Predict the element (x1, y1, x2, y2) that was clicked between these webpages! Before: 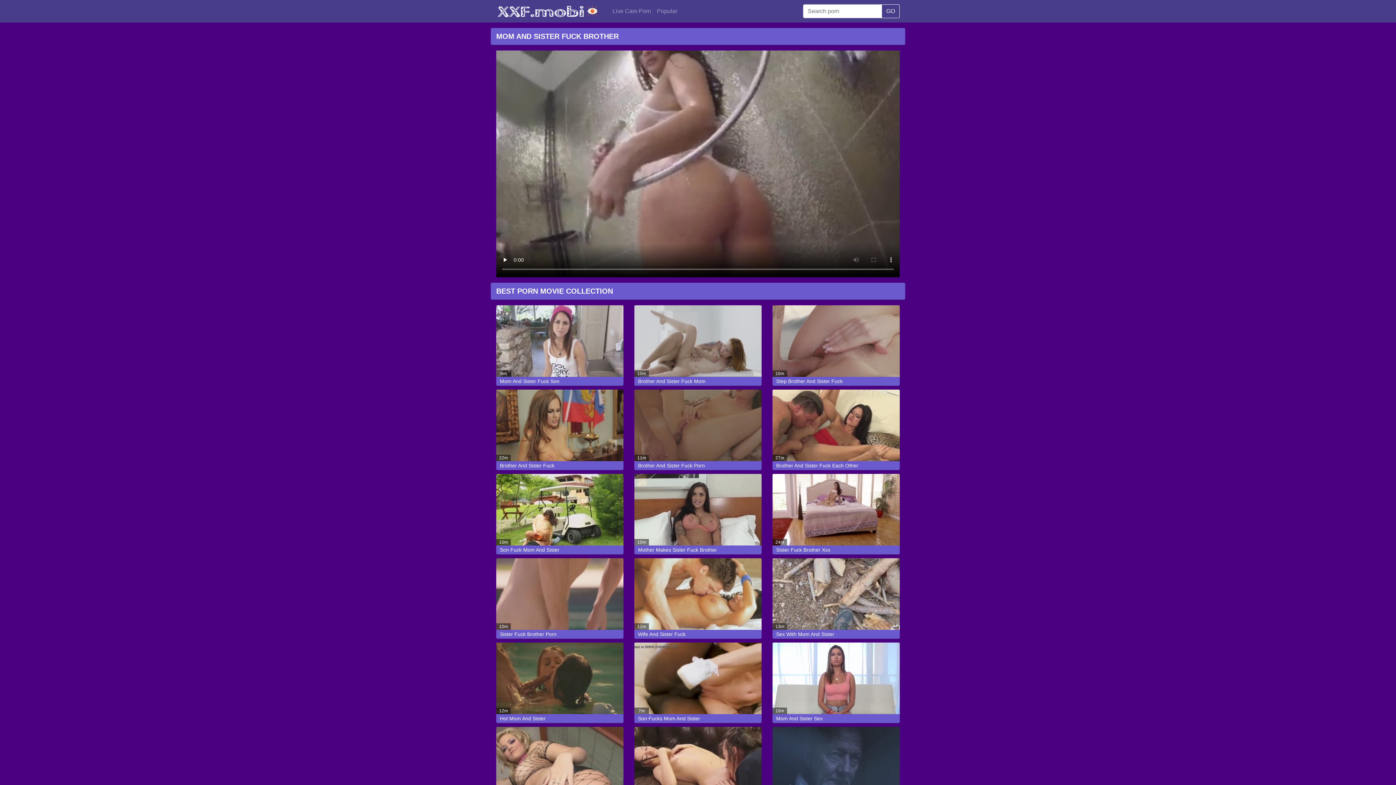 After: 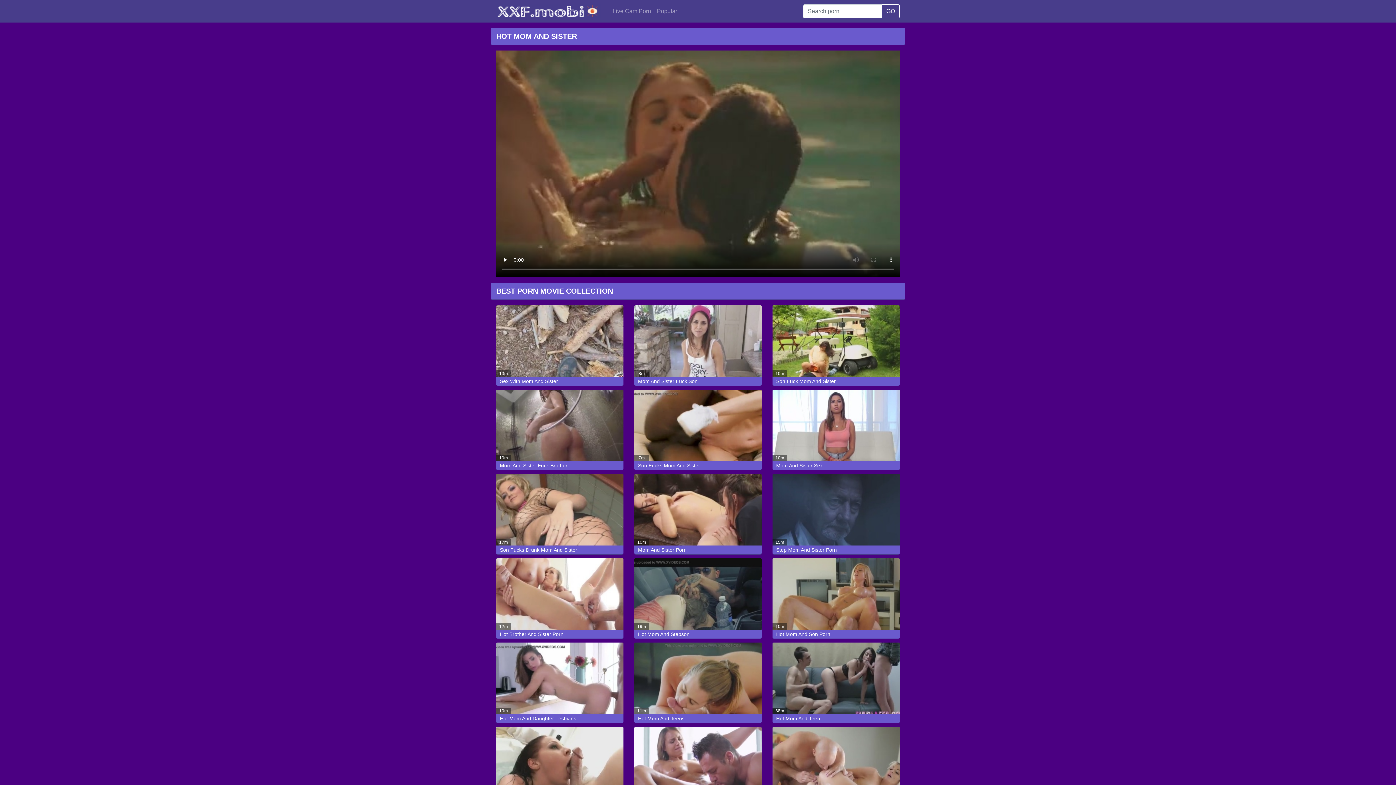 Action: label: Hot Mom And Sister bbox: (500, 715, 545, 721)